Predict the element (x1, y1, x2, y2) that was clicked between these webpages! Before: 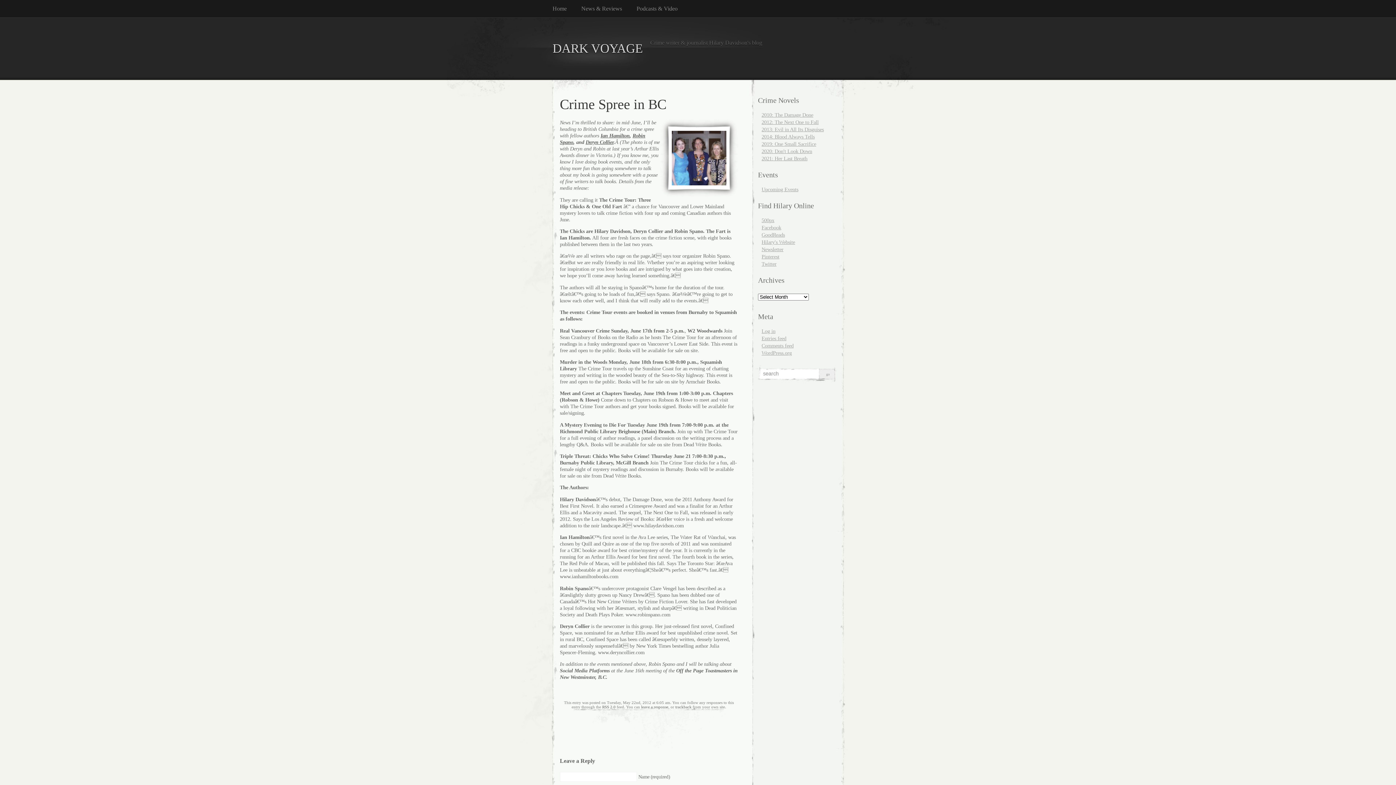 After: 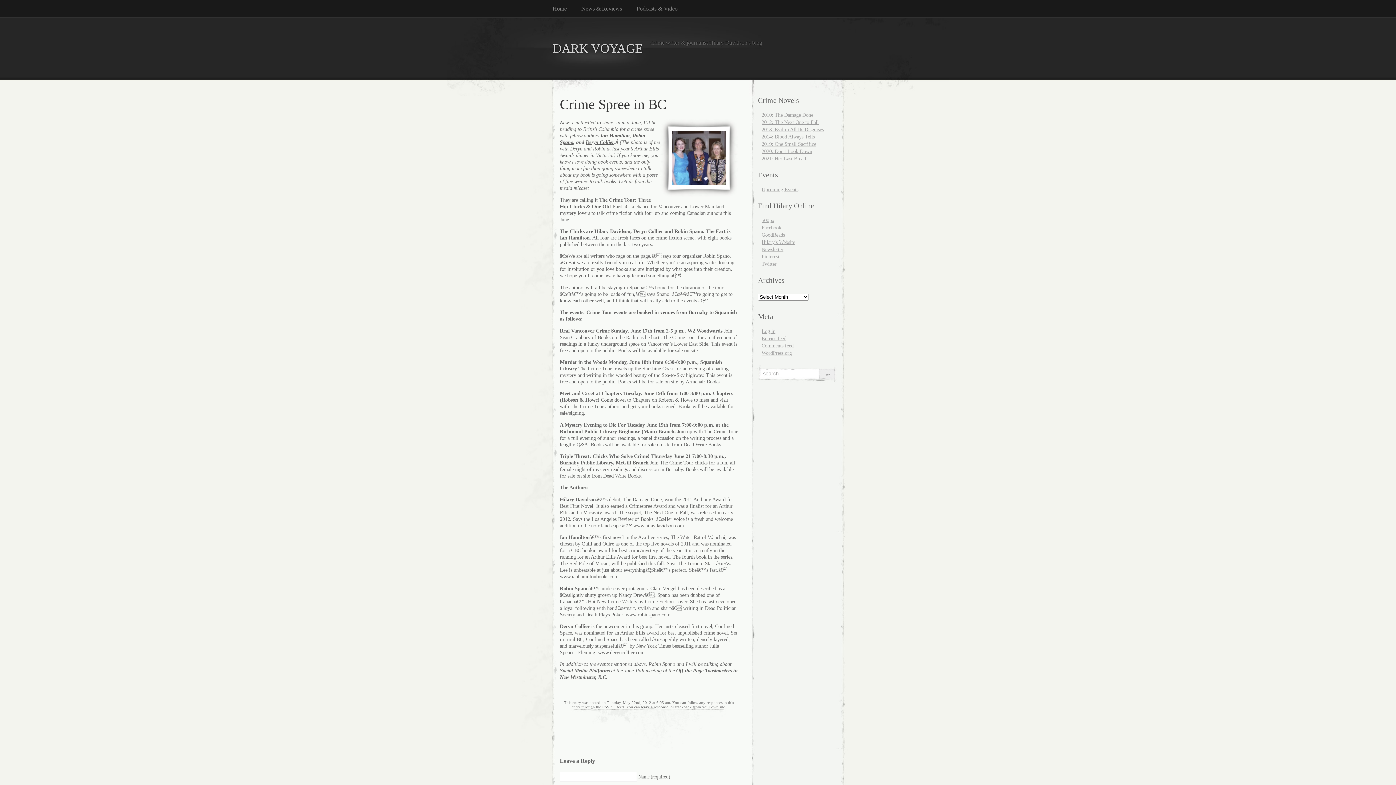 Action: label: Ian Hamilton bbox: (600, 132, 629, 138)